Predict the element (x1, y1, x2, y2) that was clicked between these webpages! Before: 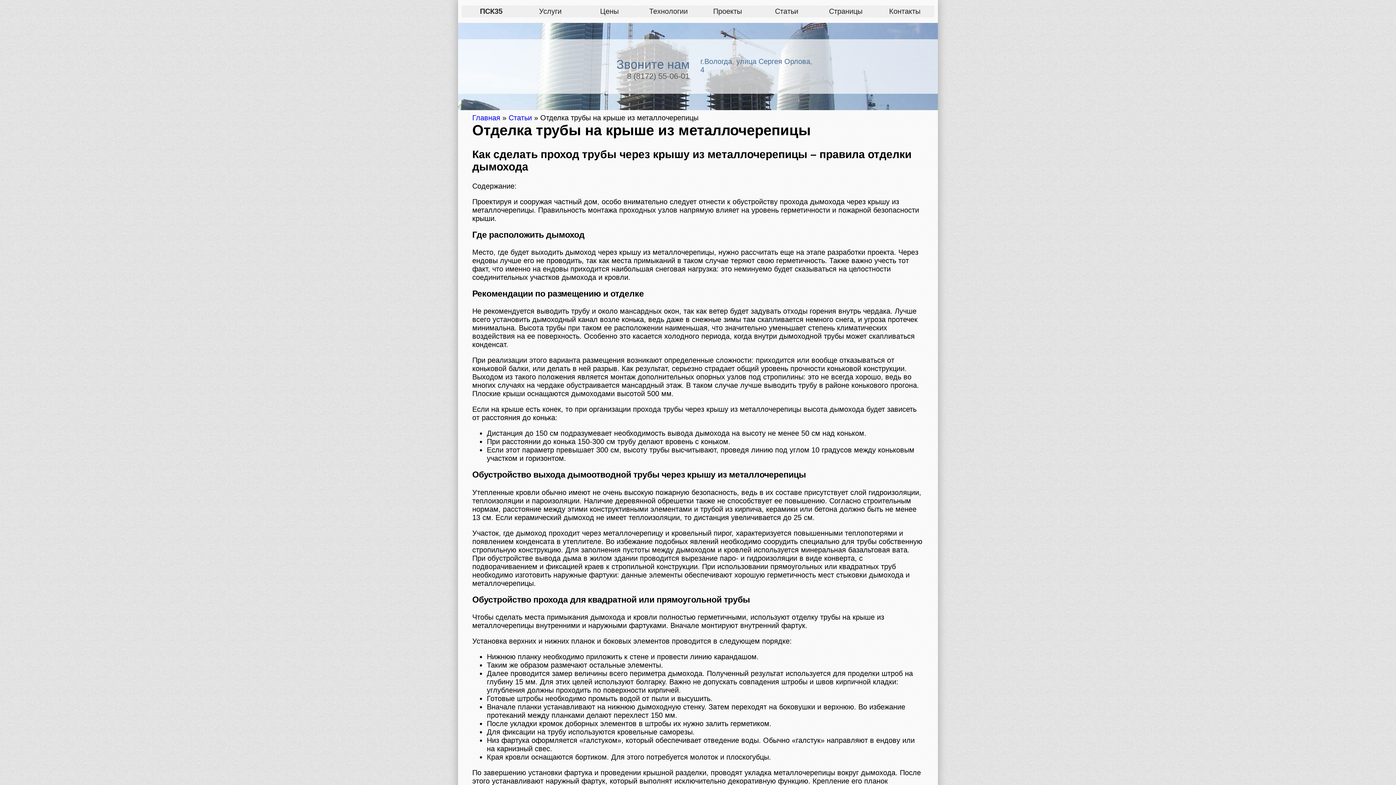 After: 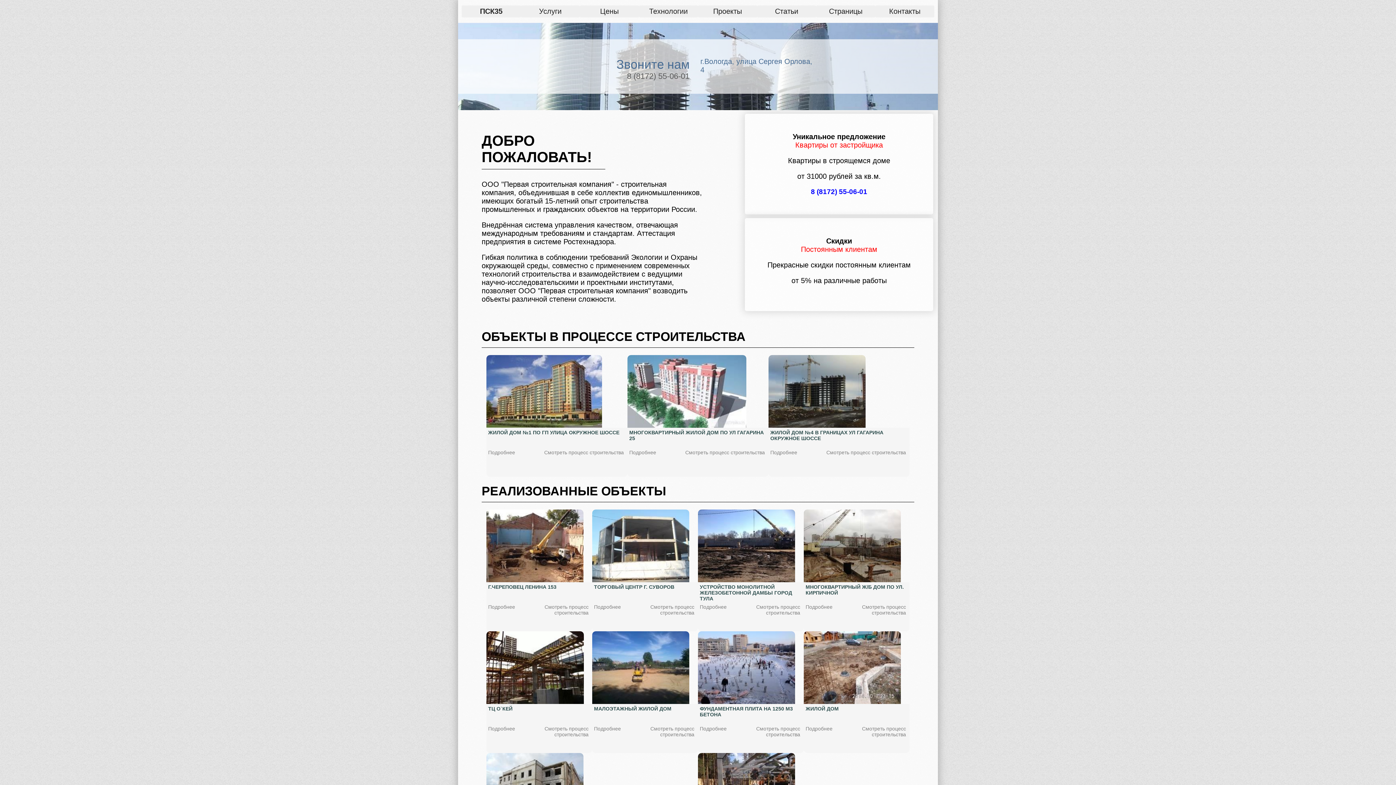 Action: label: ПСК35 bbox: (461, 5, 520, 17)